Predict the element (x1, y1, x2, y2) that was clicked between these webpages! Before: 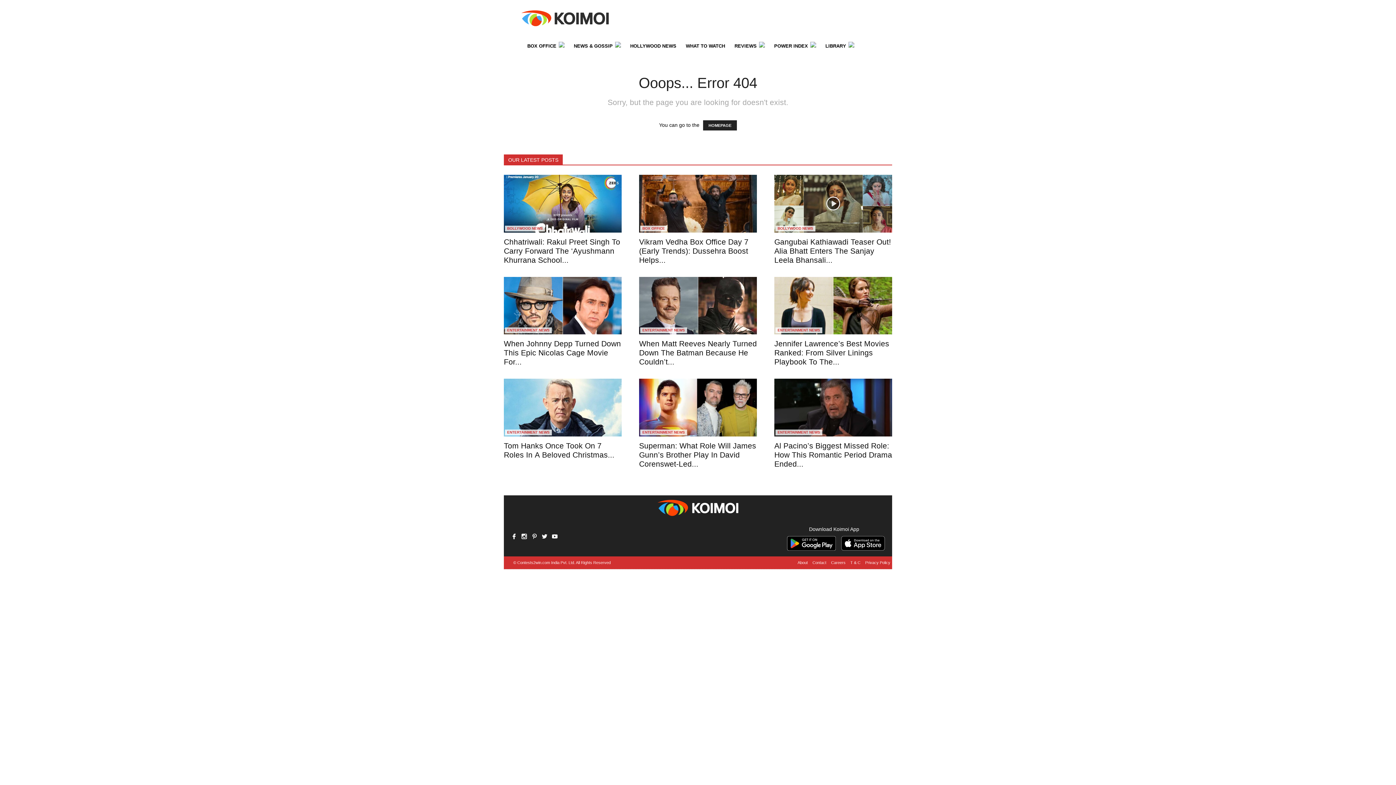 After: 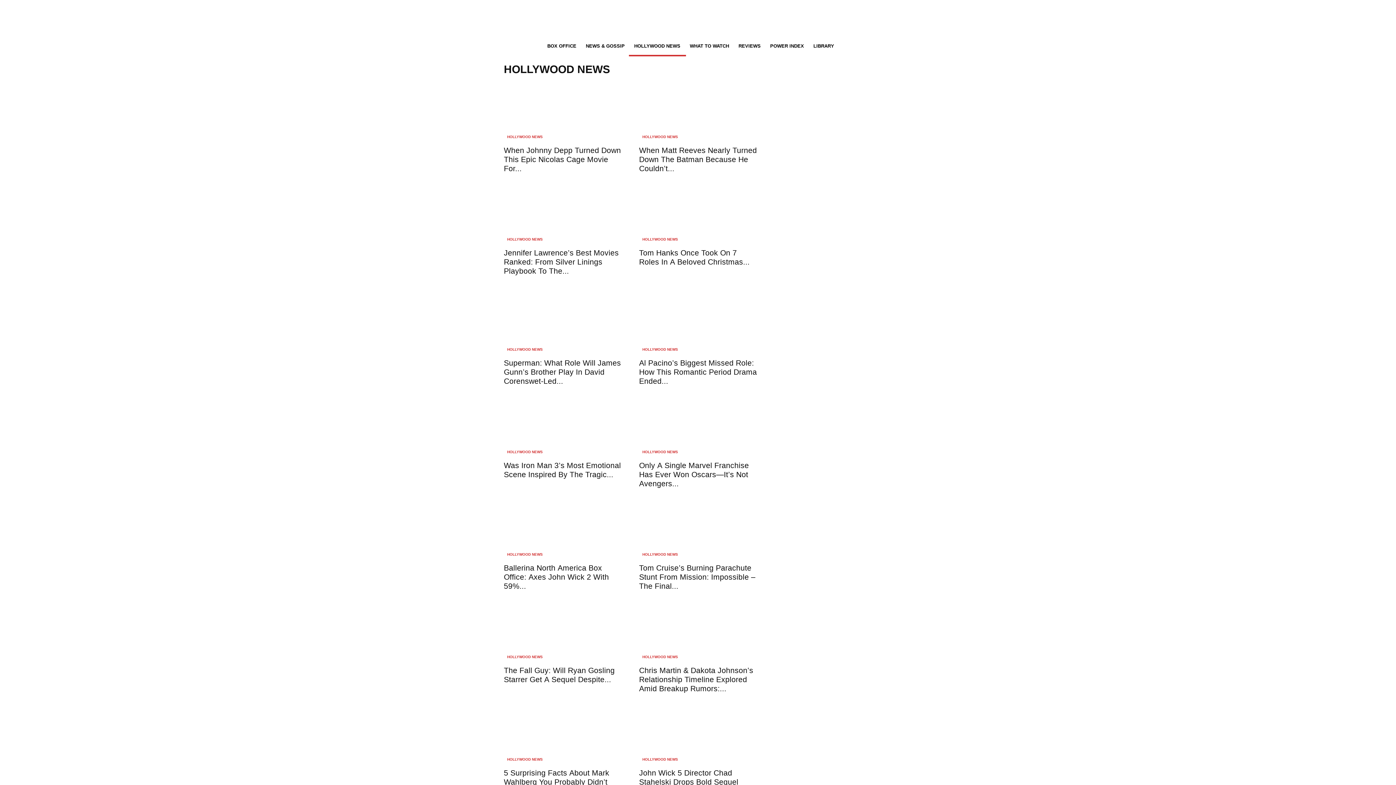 Action: bbox: (624, 37, 682, 56) label: HOLLYWOOD NEWS